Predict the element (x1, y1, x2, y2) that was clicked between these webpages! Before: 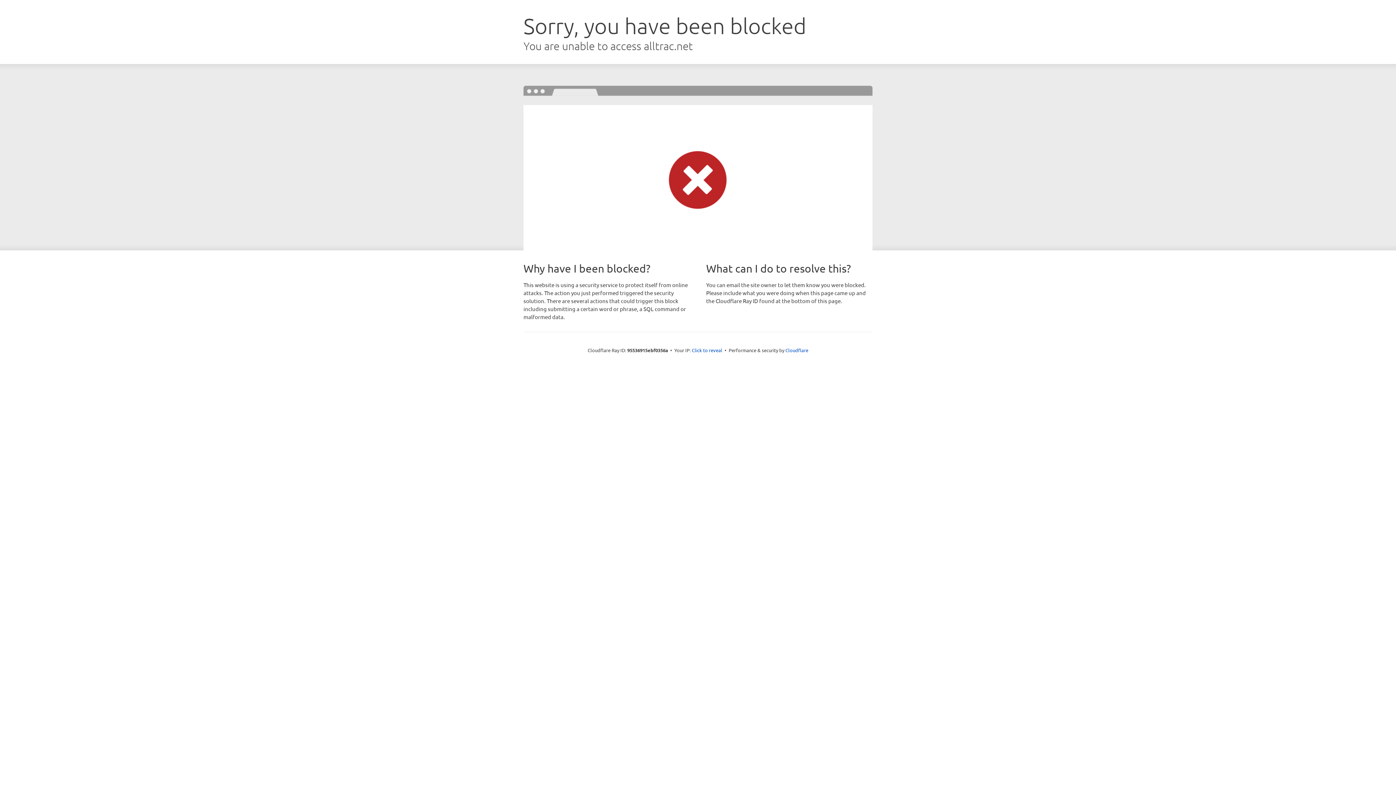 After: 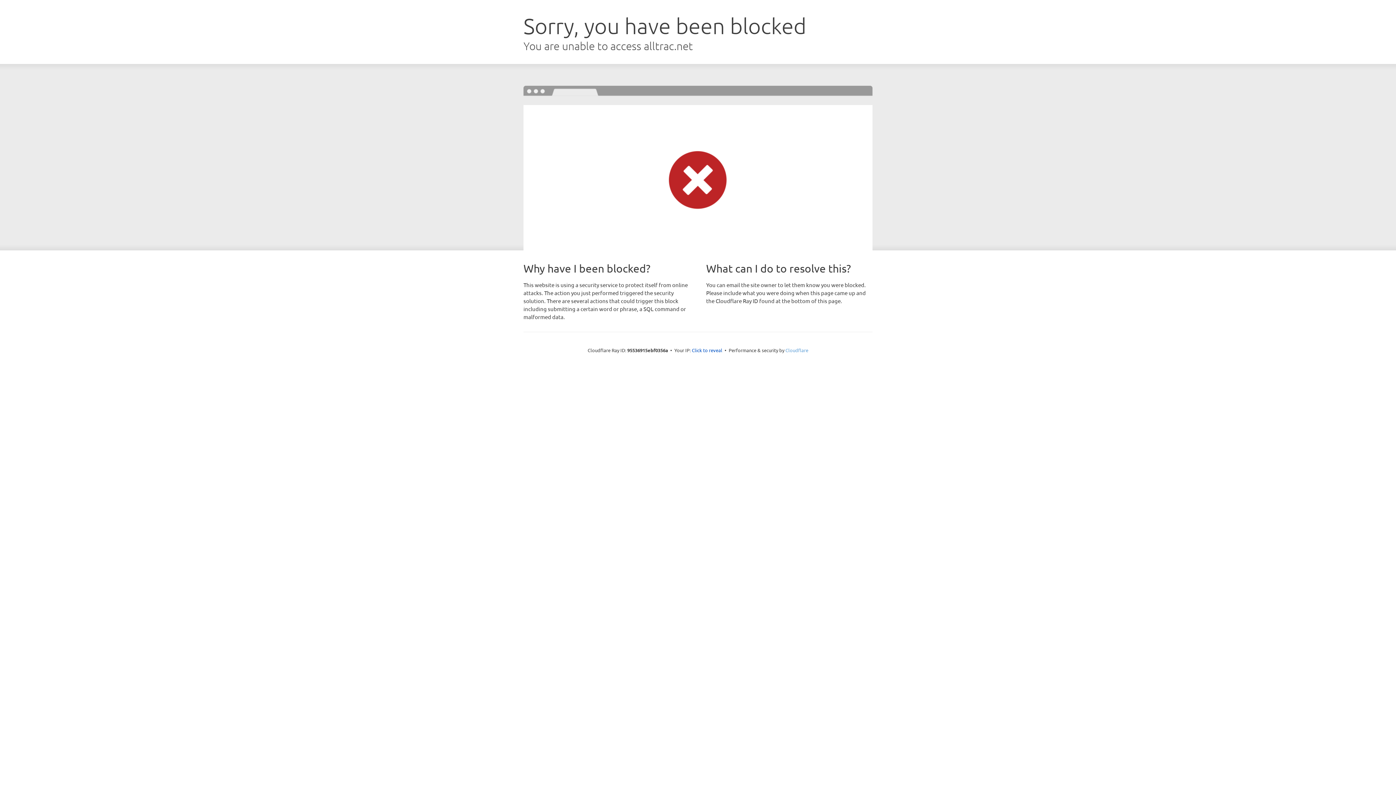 Action: label: Cloudflare bbox: (785, 347, 808, 353)